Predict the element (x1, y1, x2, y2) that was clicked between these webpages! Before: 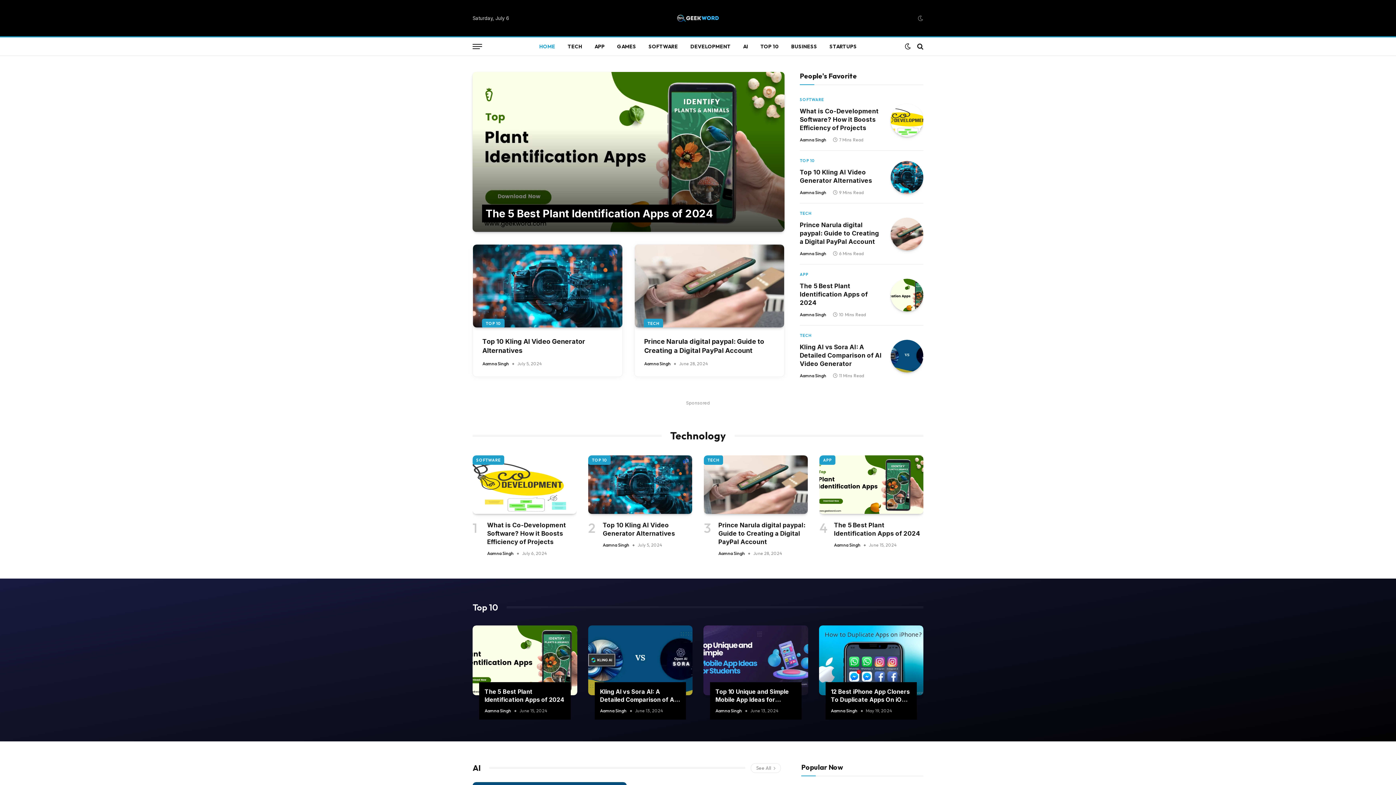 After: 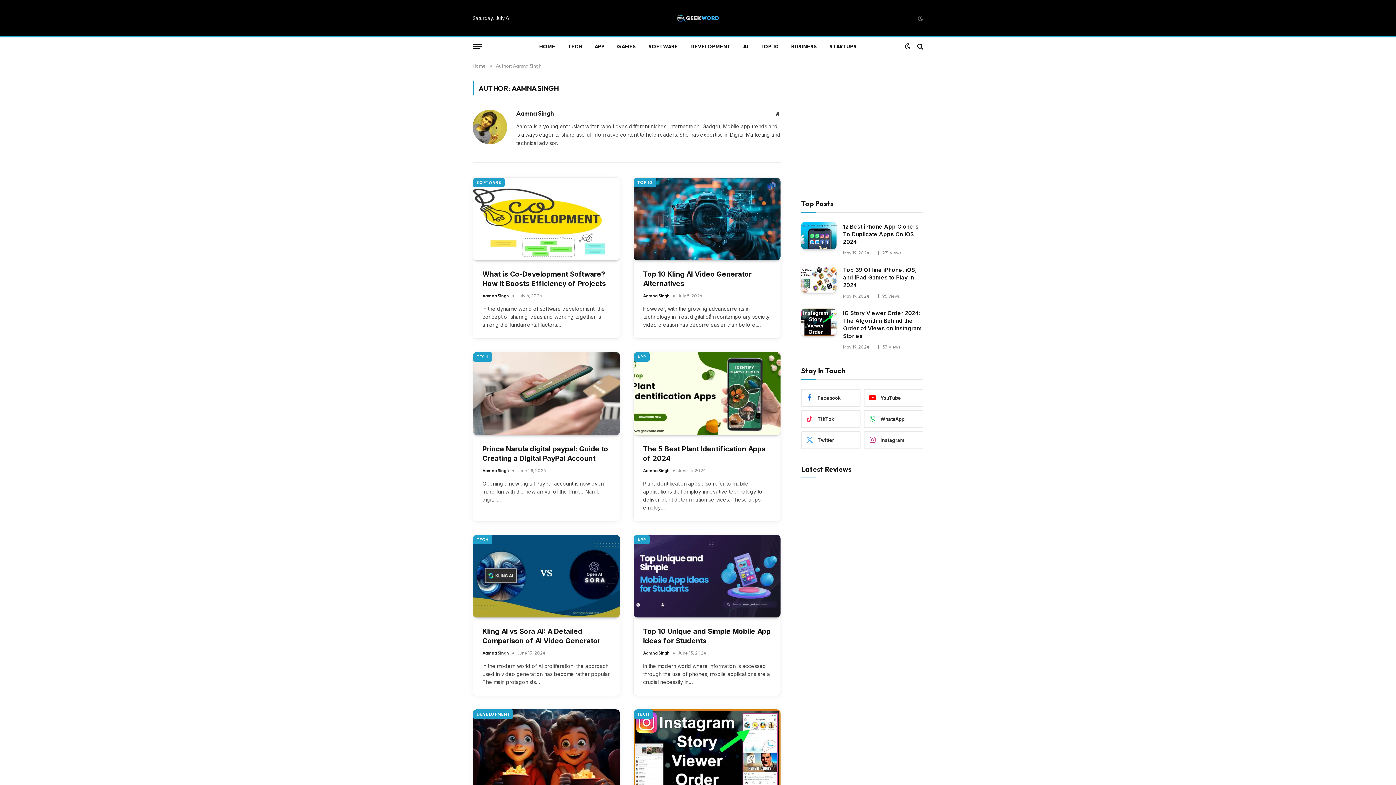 Action: label: Aamna Singh bbox: (602, 542, 629, 547)